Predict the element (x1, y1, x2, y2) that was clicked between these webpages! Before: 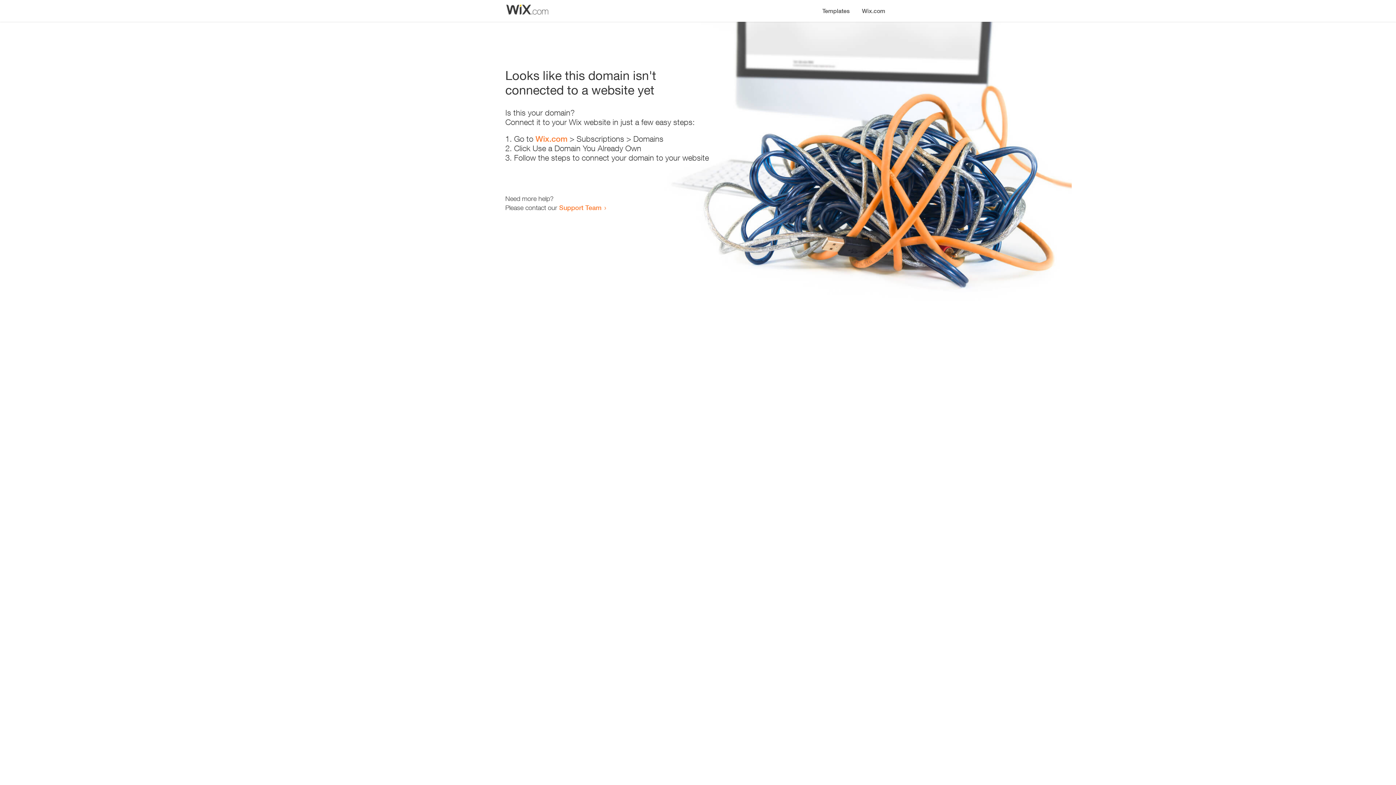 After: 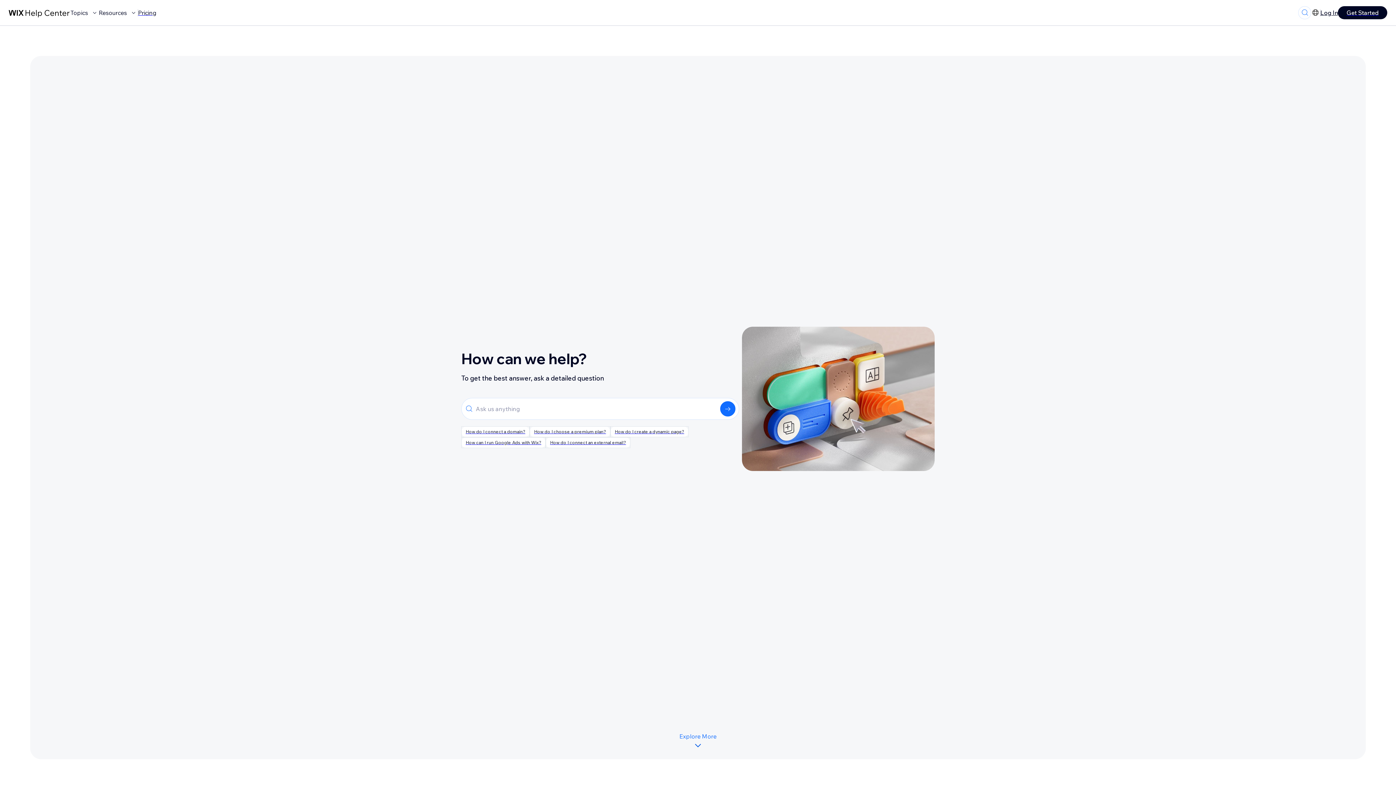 Action: bbox: (559, 203, 601, 211) label: Support Team